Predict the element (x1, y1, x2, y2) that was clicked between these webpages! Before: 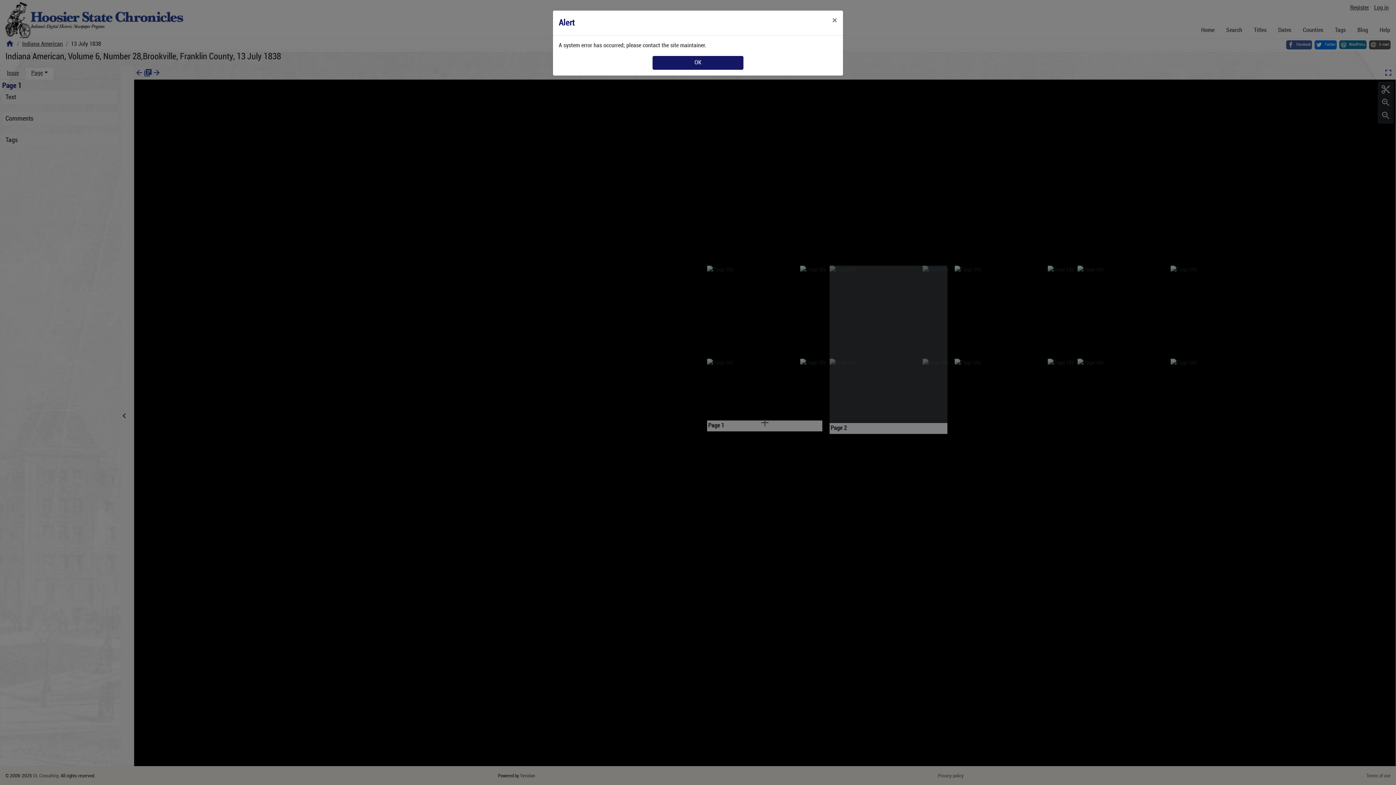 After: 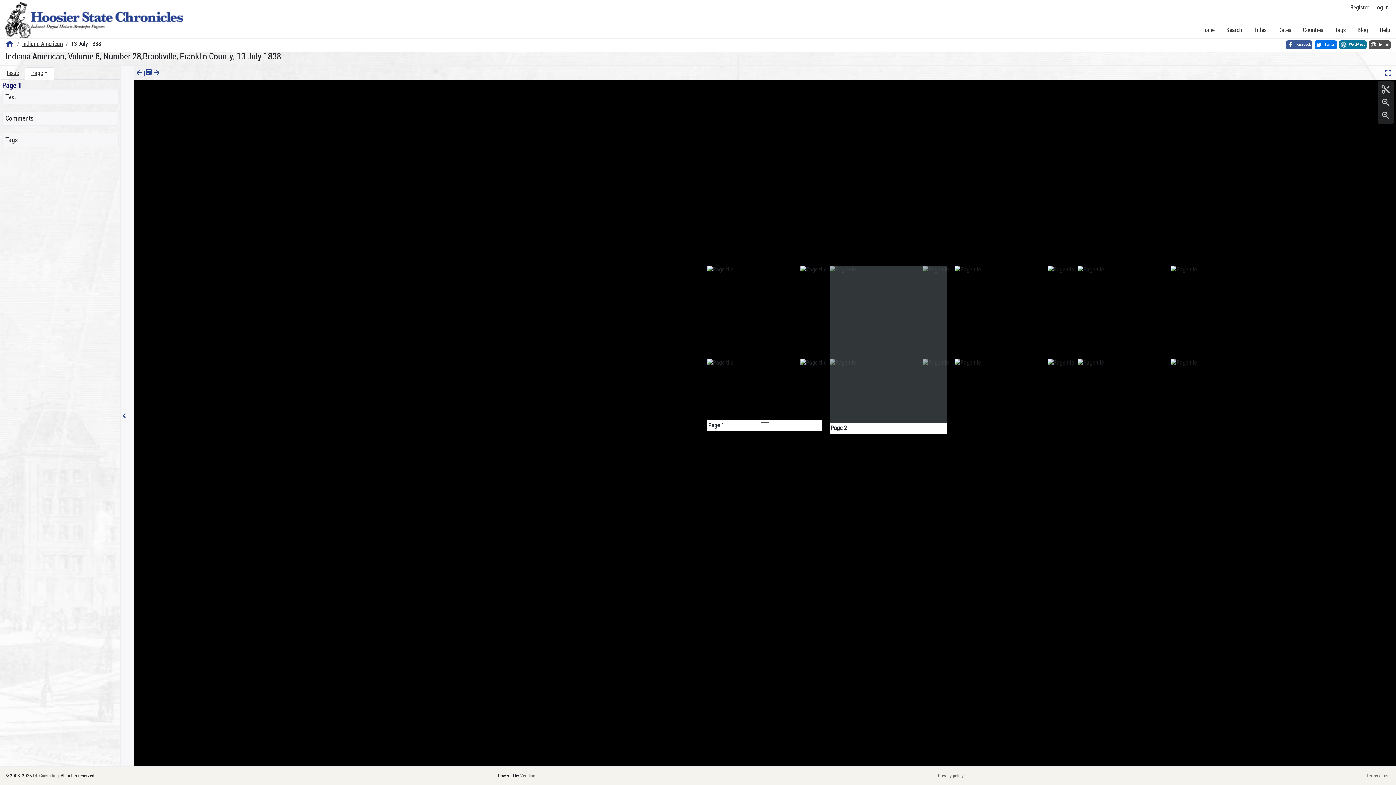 Action: bbox: (826, 10, 843, 30) label: Close